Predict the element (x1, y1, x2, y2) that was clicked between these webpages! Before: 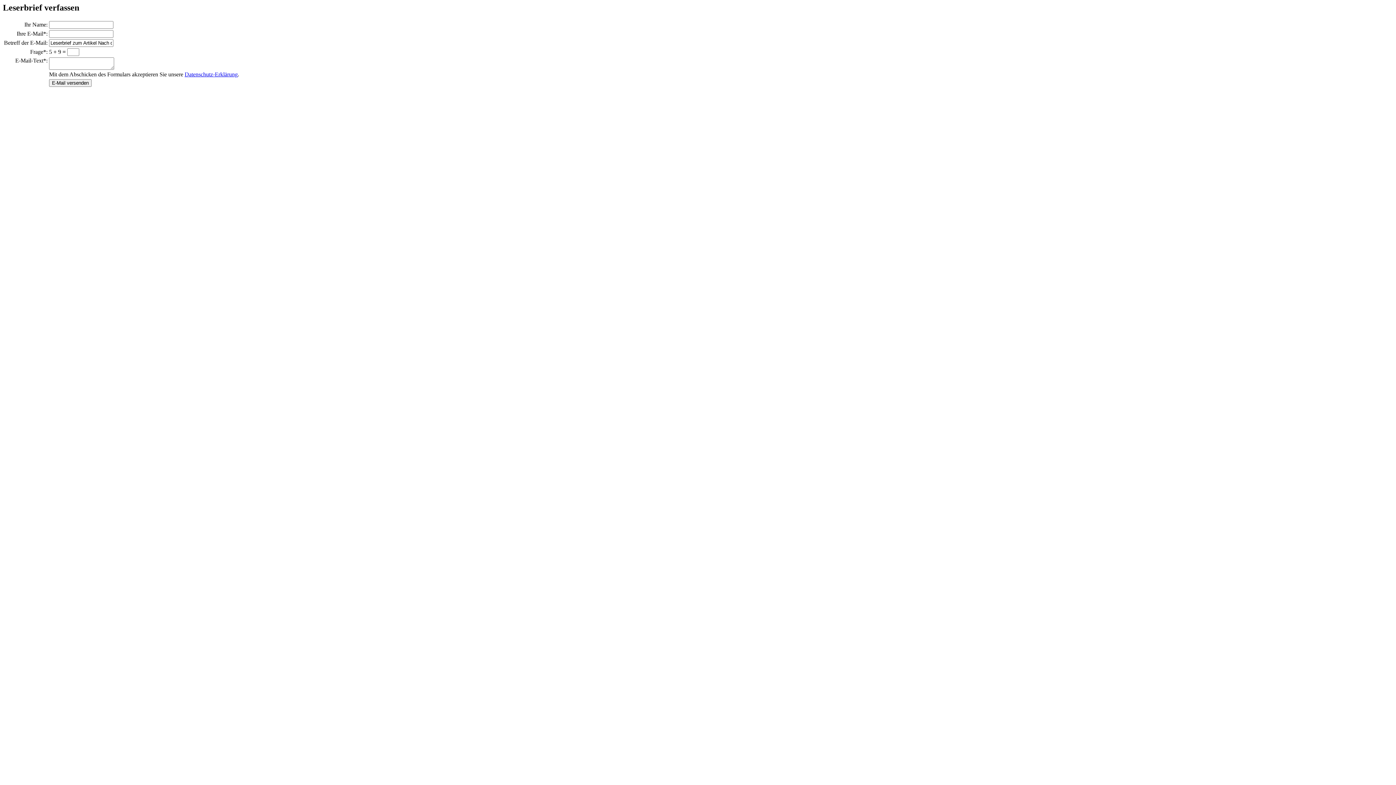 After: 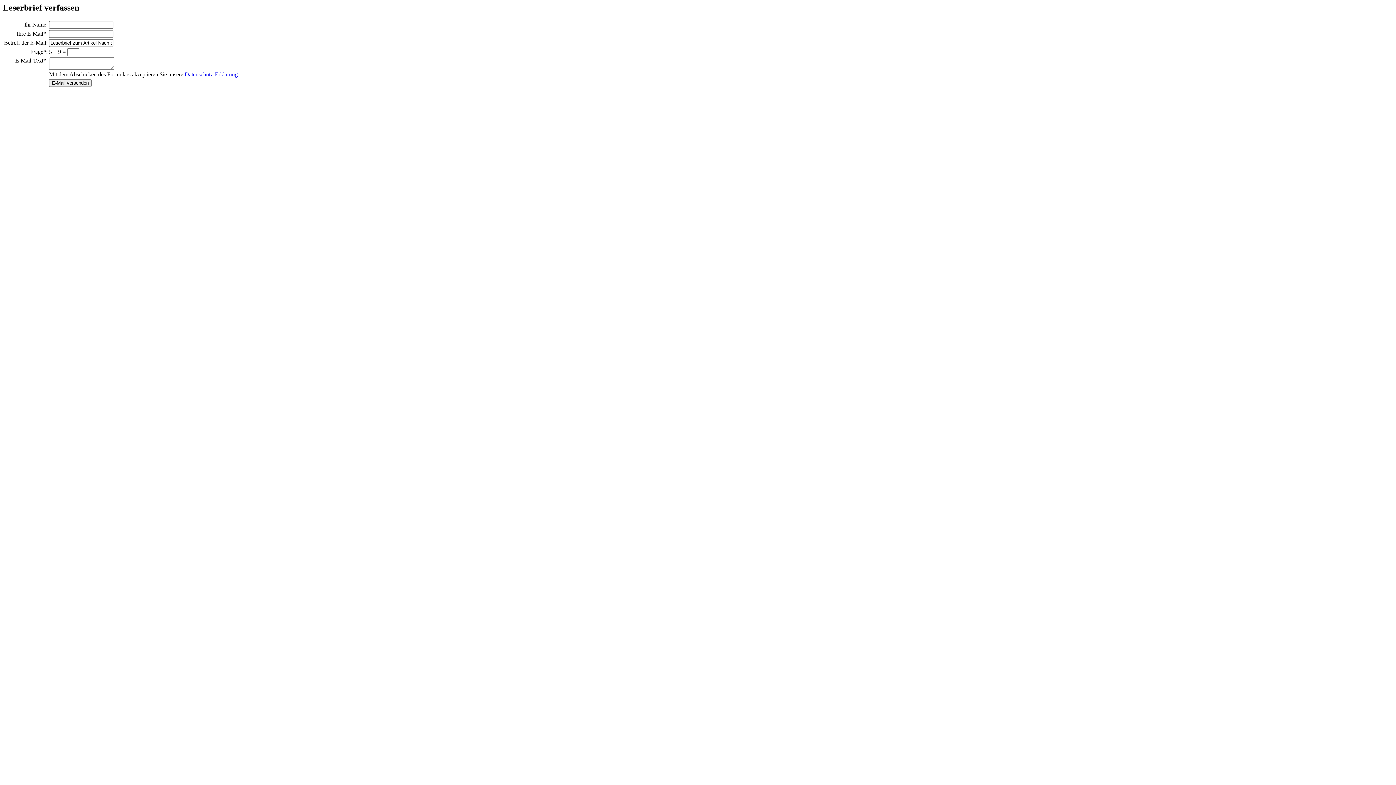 Action: bbox: (49, 79, 91, 86) label: E-Mail versenden